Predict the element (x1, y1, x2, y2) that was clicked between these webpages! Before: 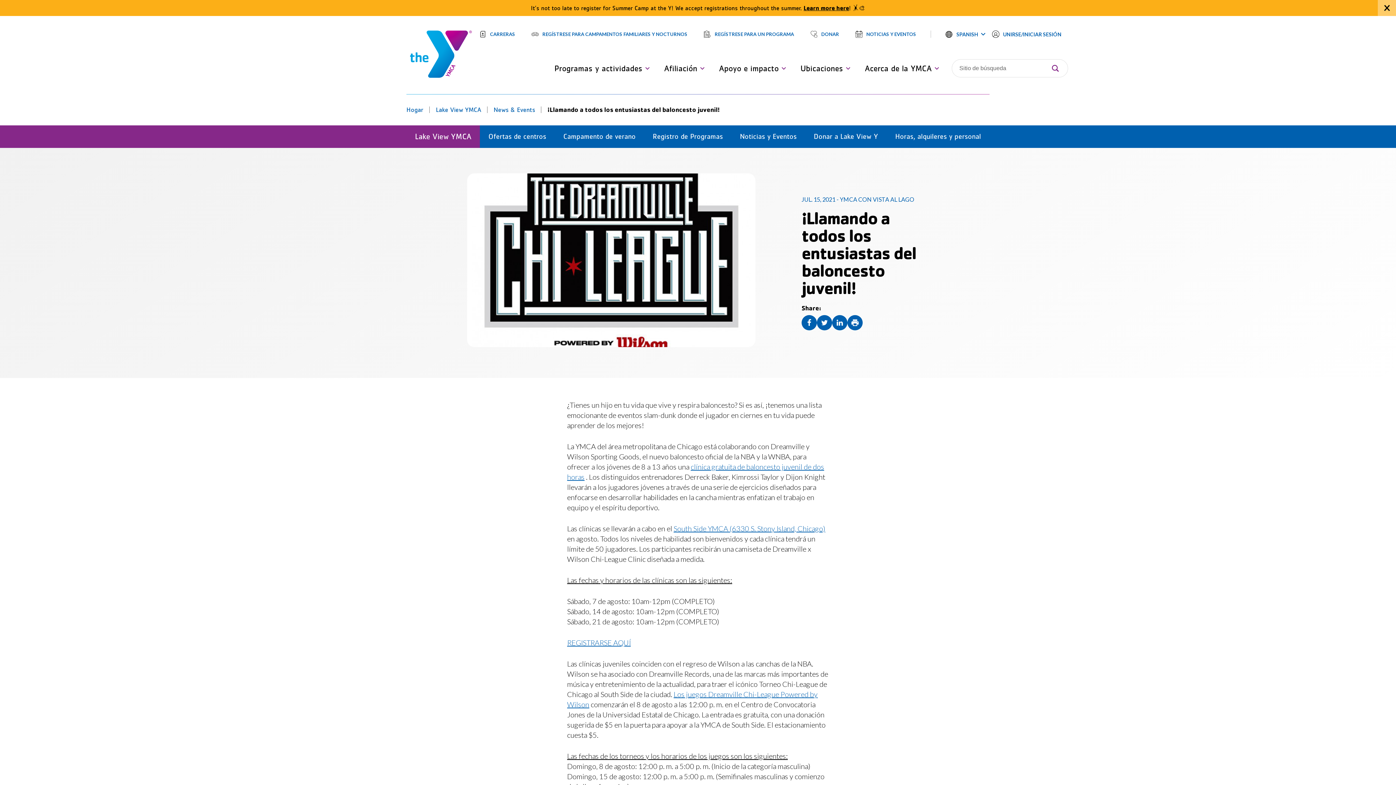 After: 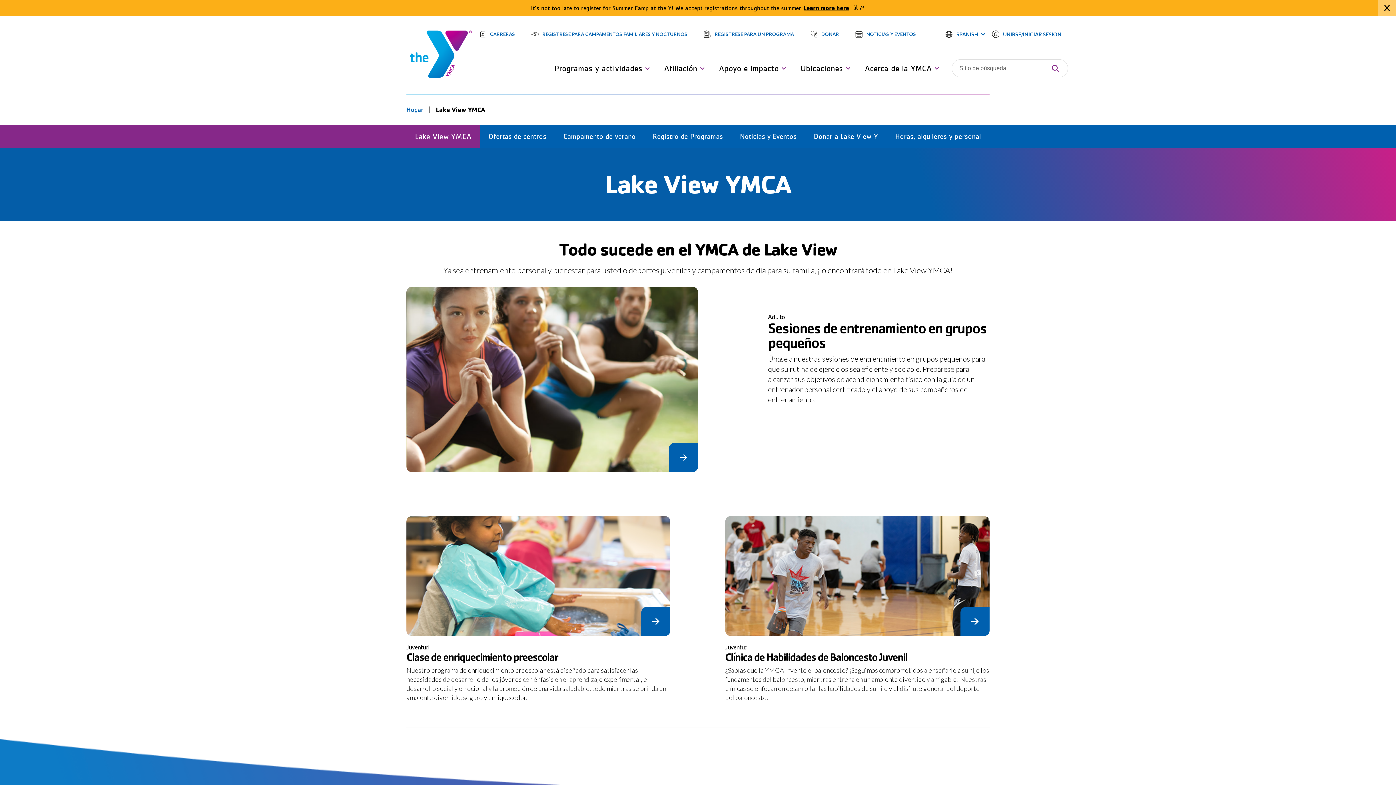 Action: label: Lake View YMCA bbox: (436, 105, 481, 114)